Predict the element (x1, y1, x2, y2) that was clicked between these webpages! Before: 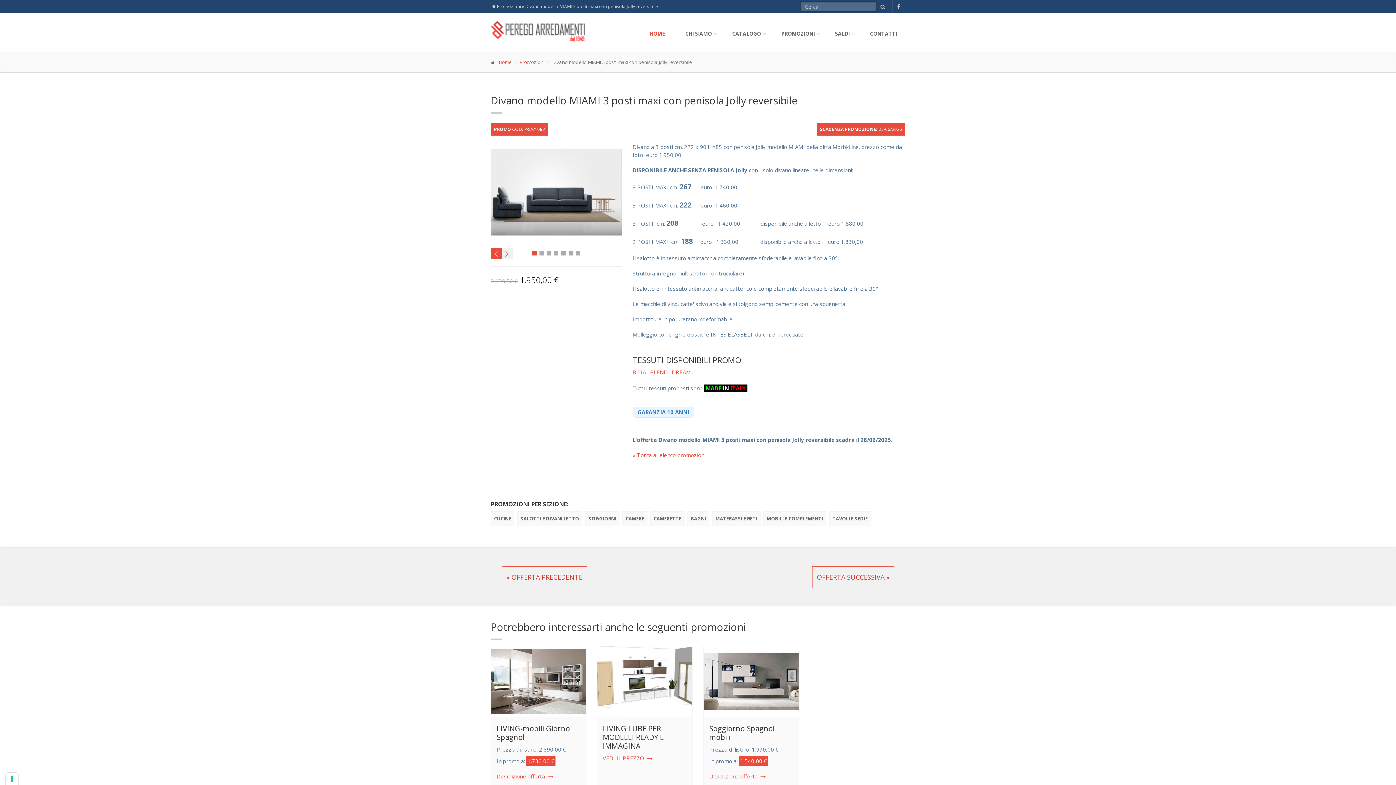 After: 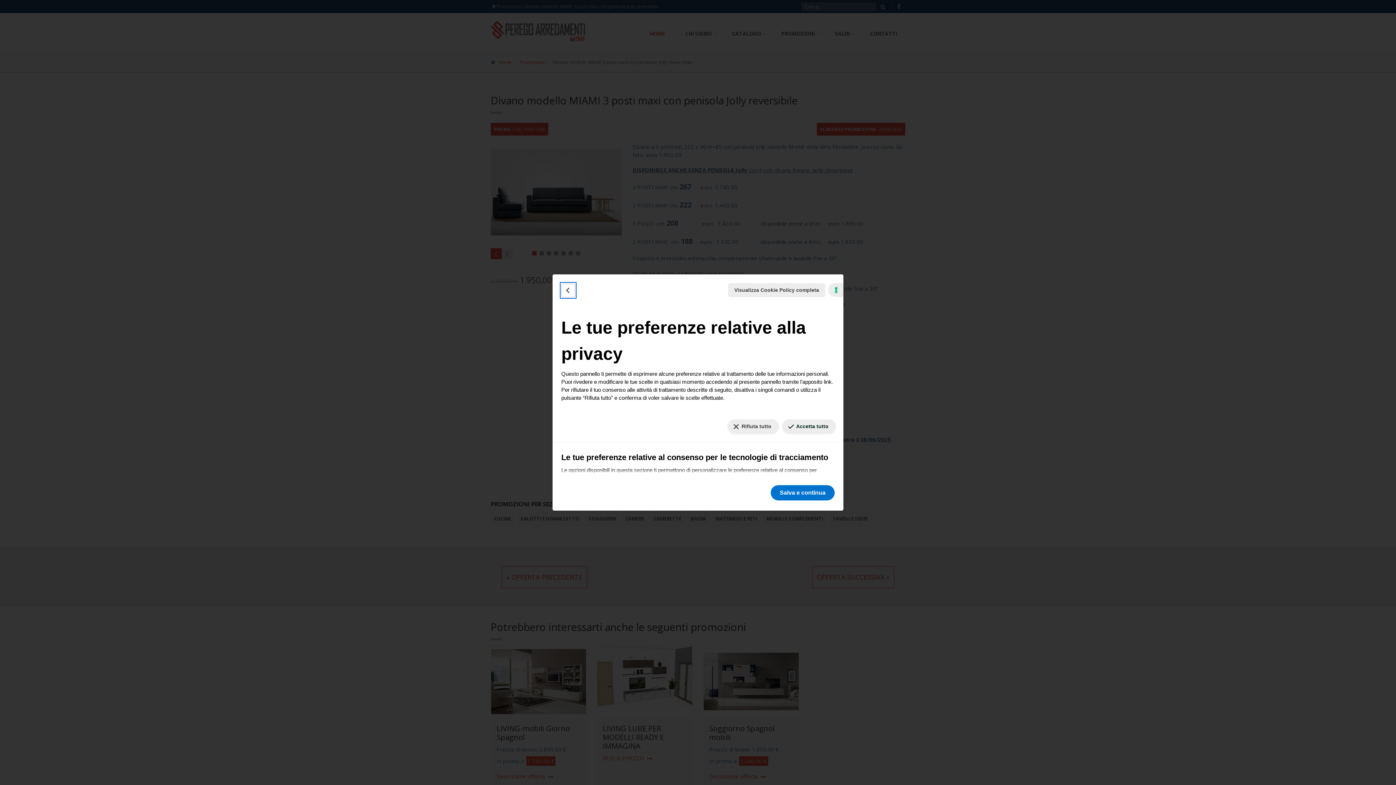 Action: label: Le tue preferenze relative al consenso per le tecnologie di tracciamento bbox: (5, 773, 18, 785)